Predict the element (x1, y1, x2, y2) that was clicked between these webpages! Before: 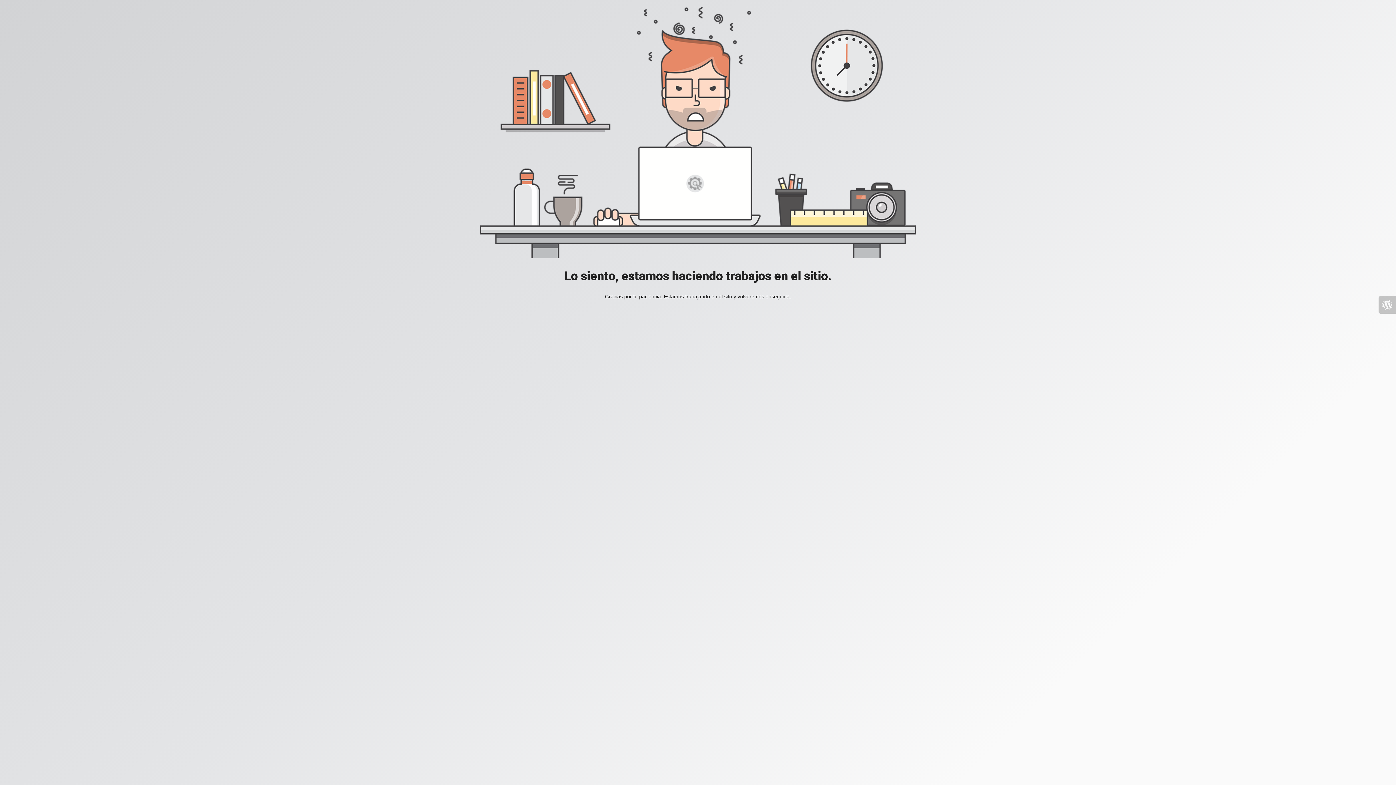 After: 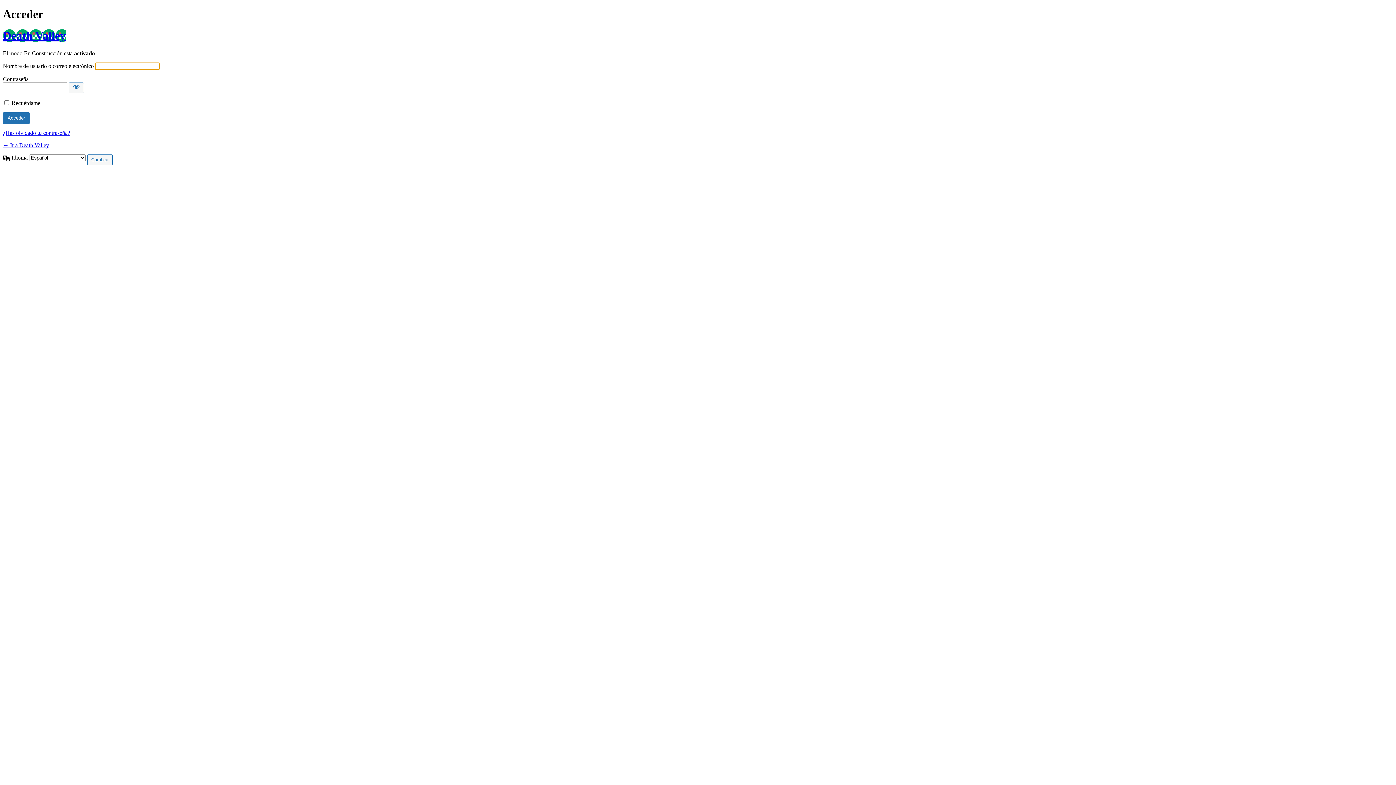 Action: bbox: (1378, 296, 1396, 313)